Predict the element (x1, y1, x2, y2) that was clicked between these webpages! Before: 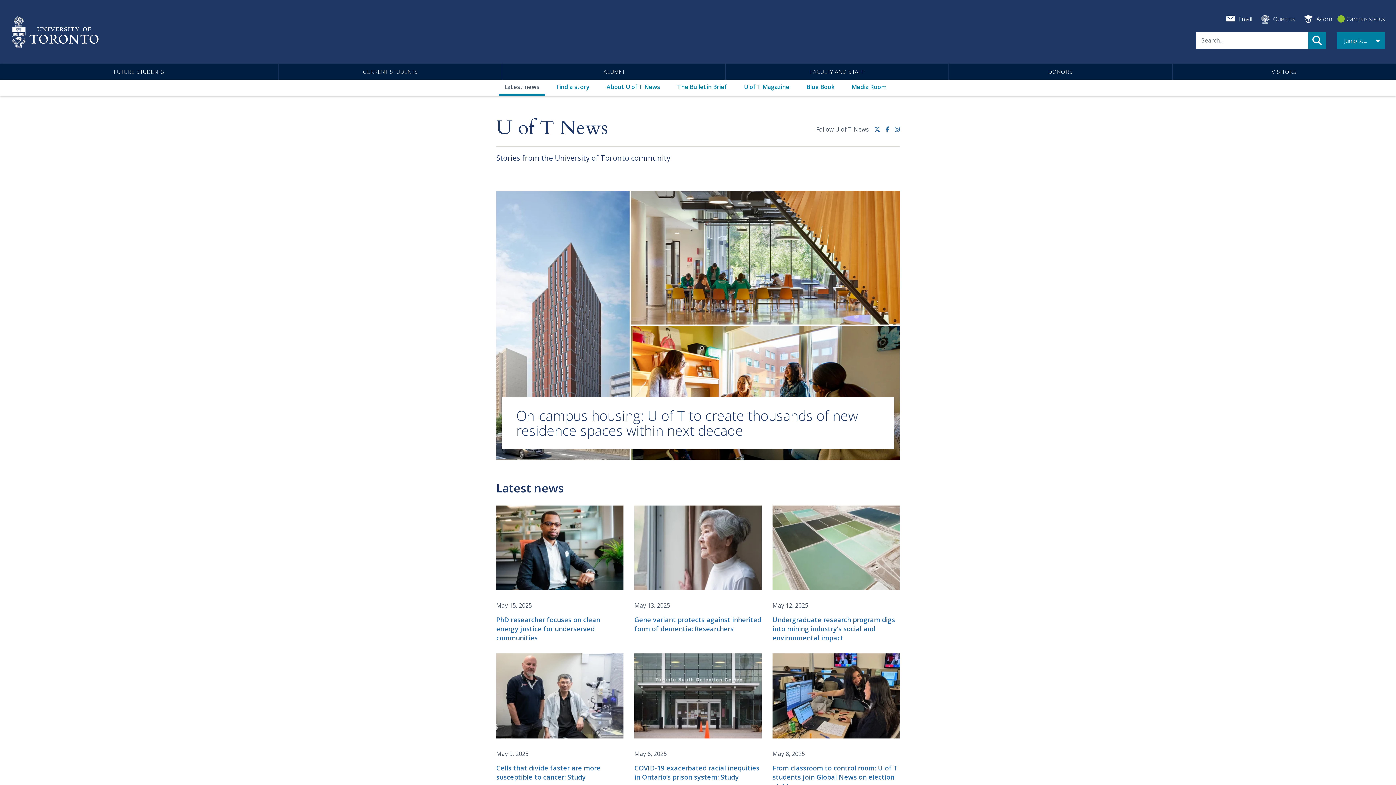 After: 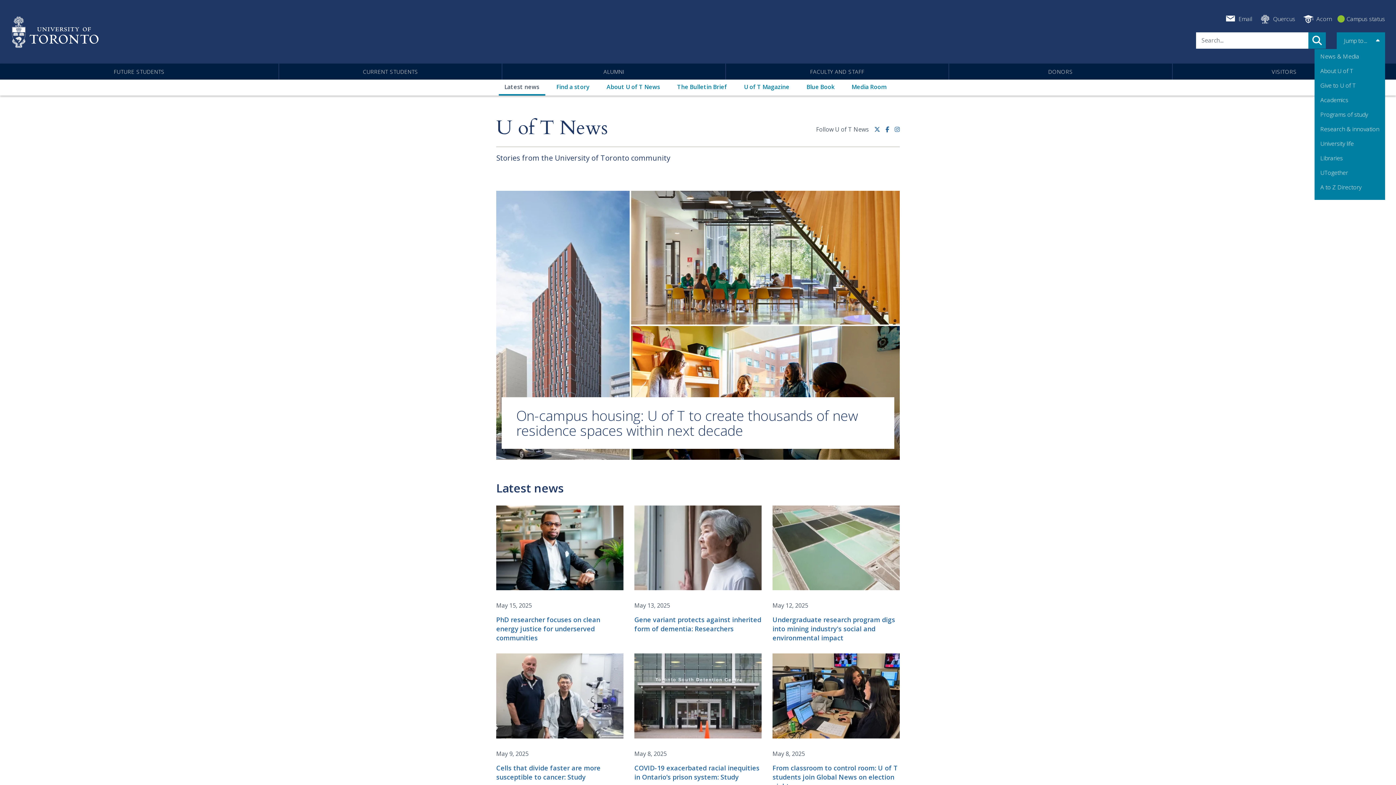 Action: label: Jump to different areas on the site bbox: (1337, 32, 1385, 49)